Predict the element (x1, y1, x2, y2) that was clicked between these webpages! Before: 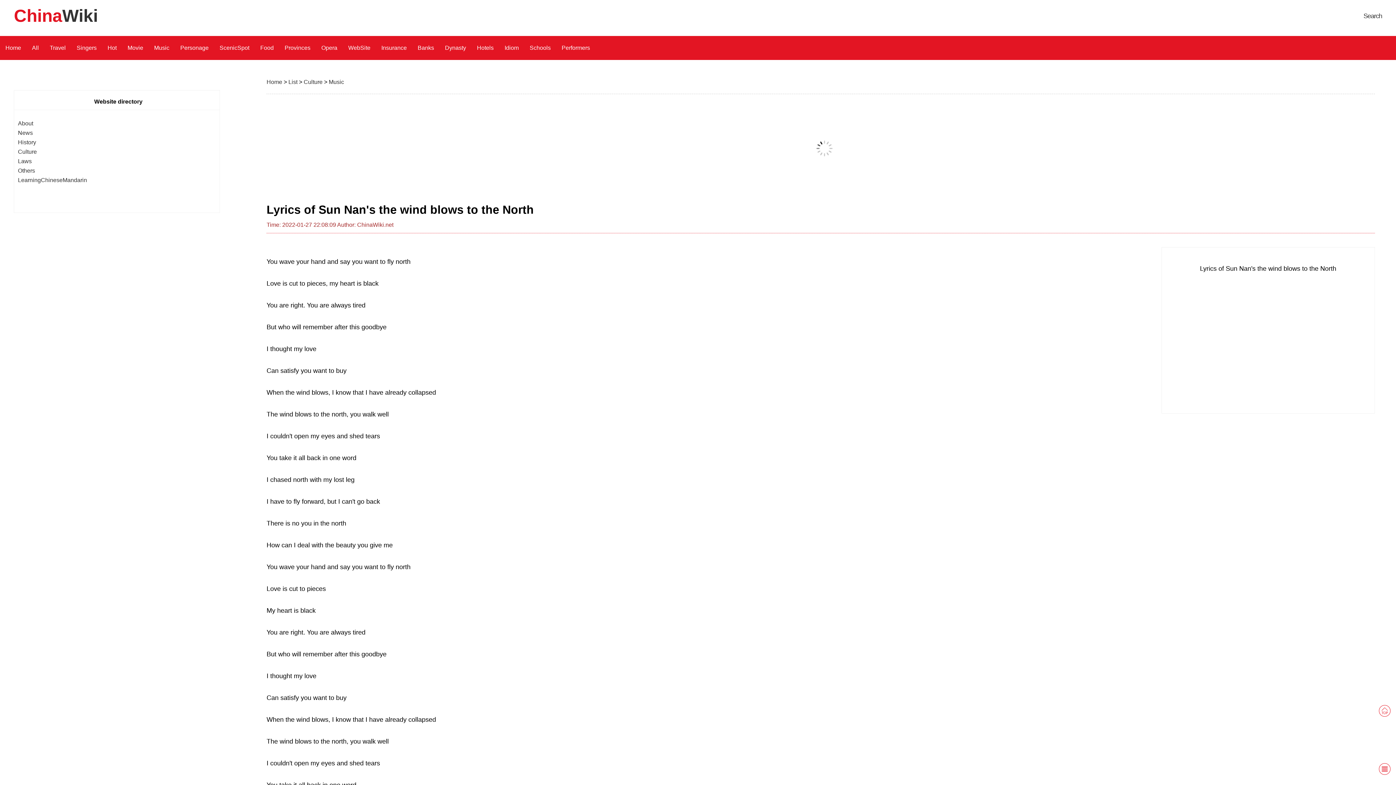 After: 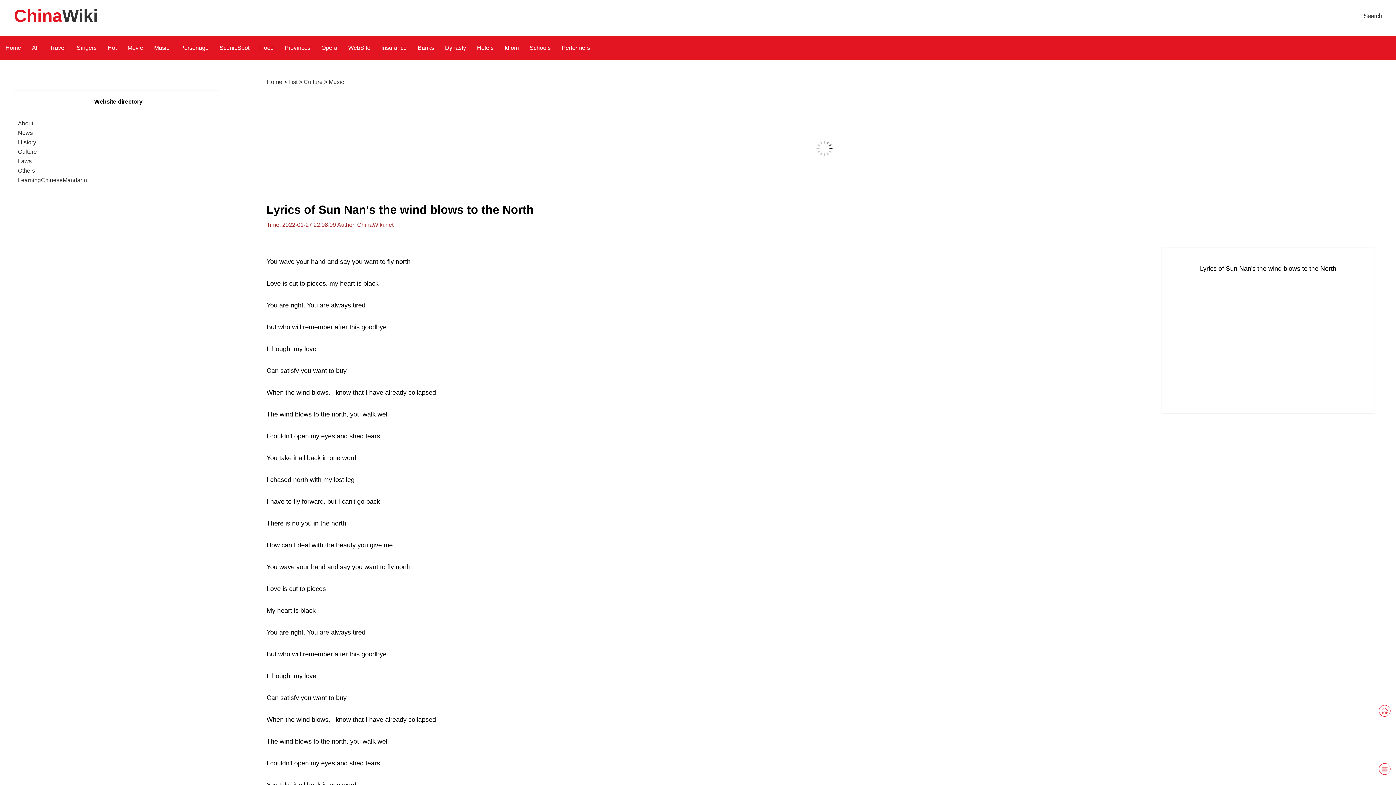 Action: bbox: (17, 158, 31, 164) label: Laws